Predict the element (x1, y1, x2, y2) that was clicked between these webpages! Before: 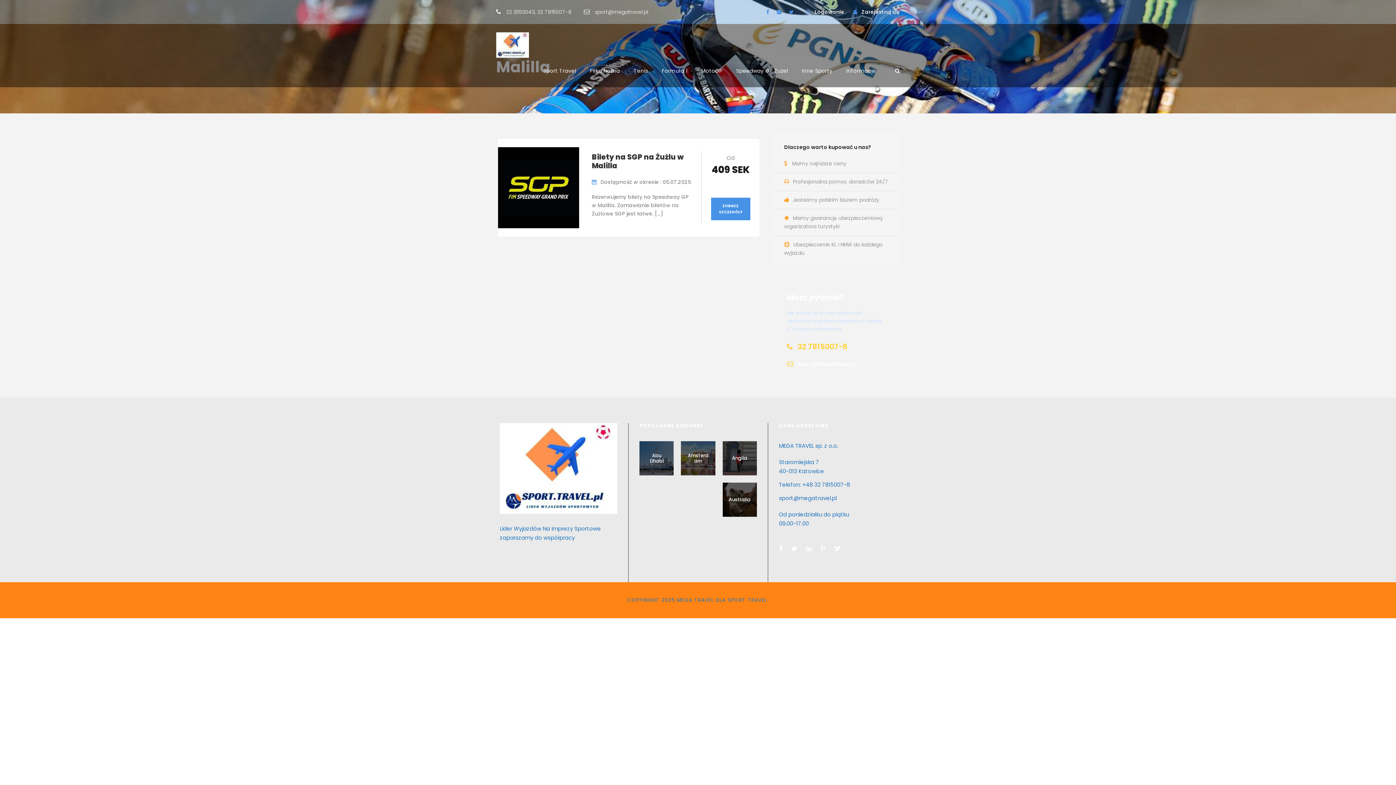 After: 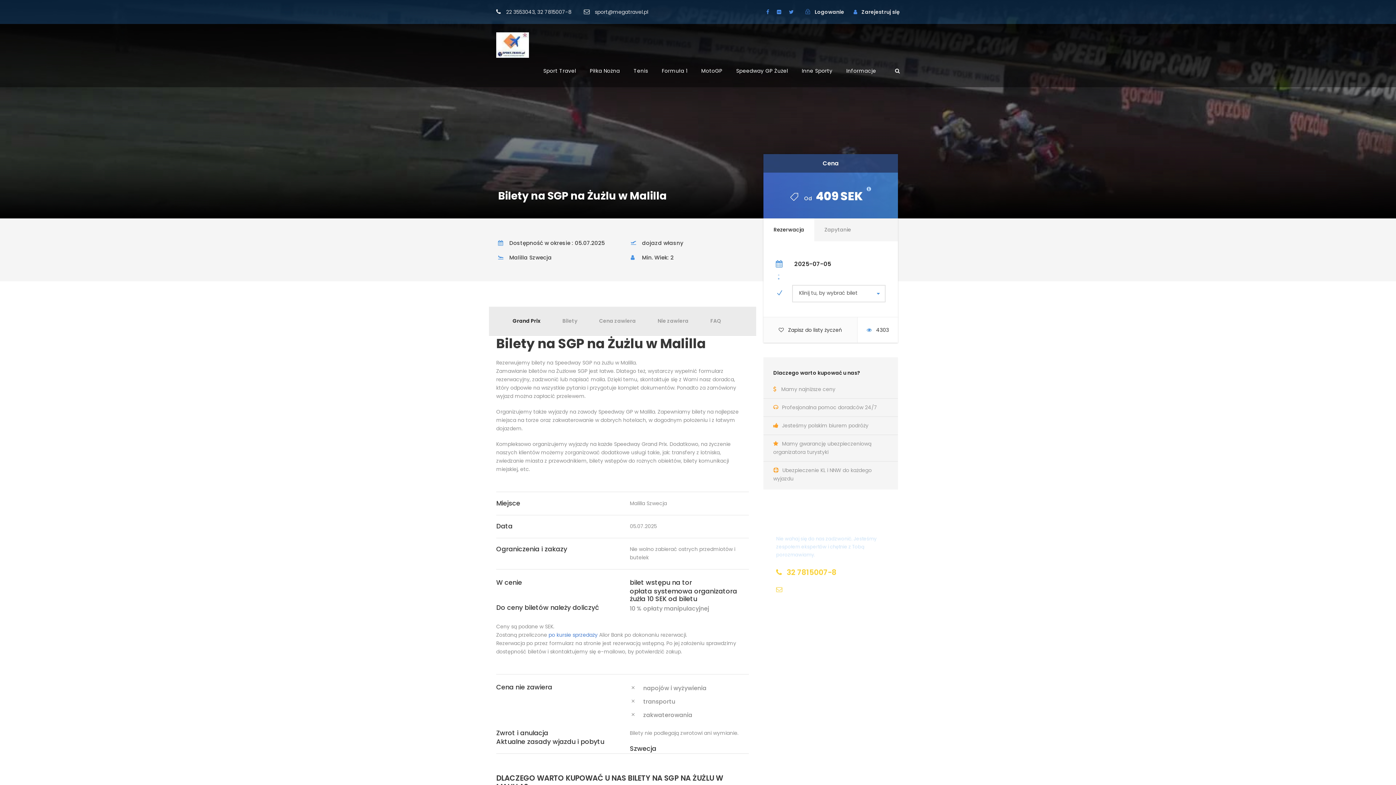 Action: label: ZOBACZ SZCZEGÓŁY bbox: (711, 197, 750, 220)